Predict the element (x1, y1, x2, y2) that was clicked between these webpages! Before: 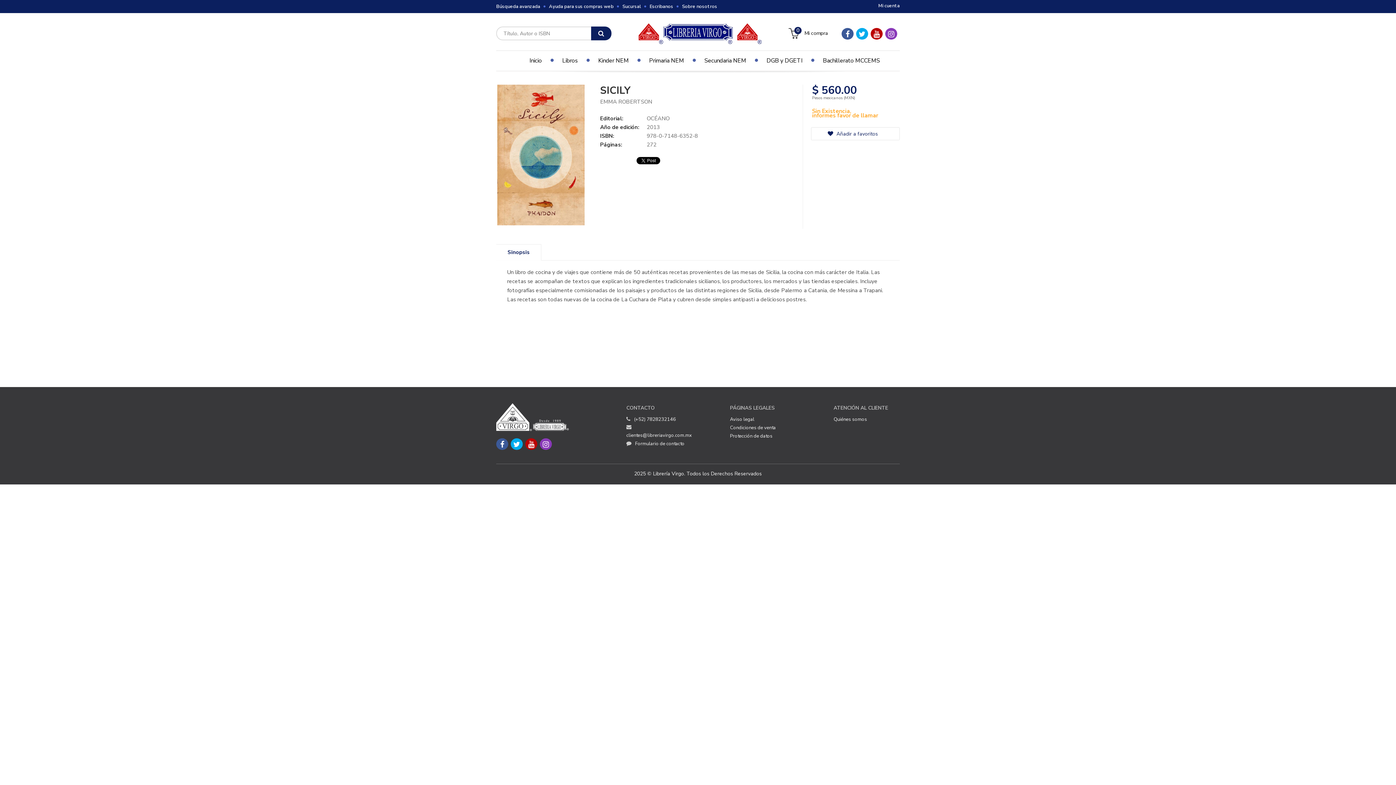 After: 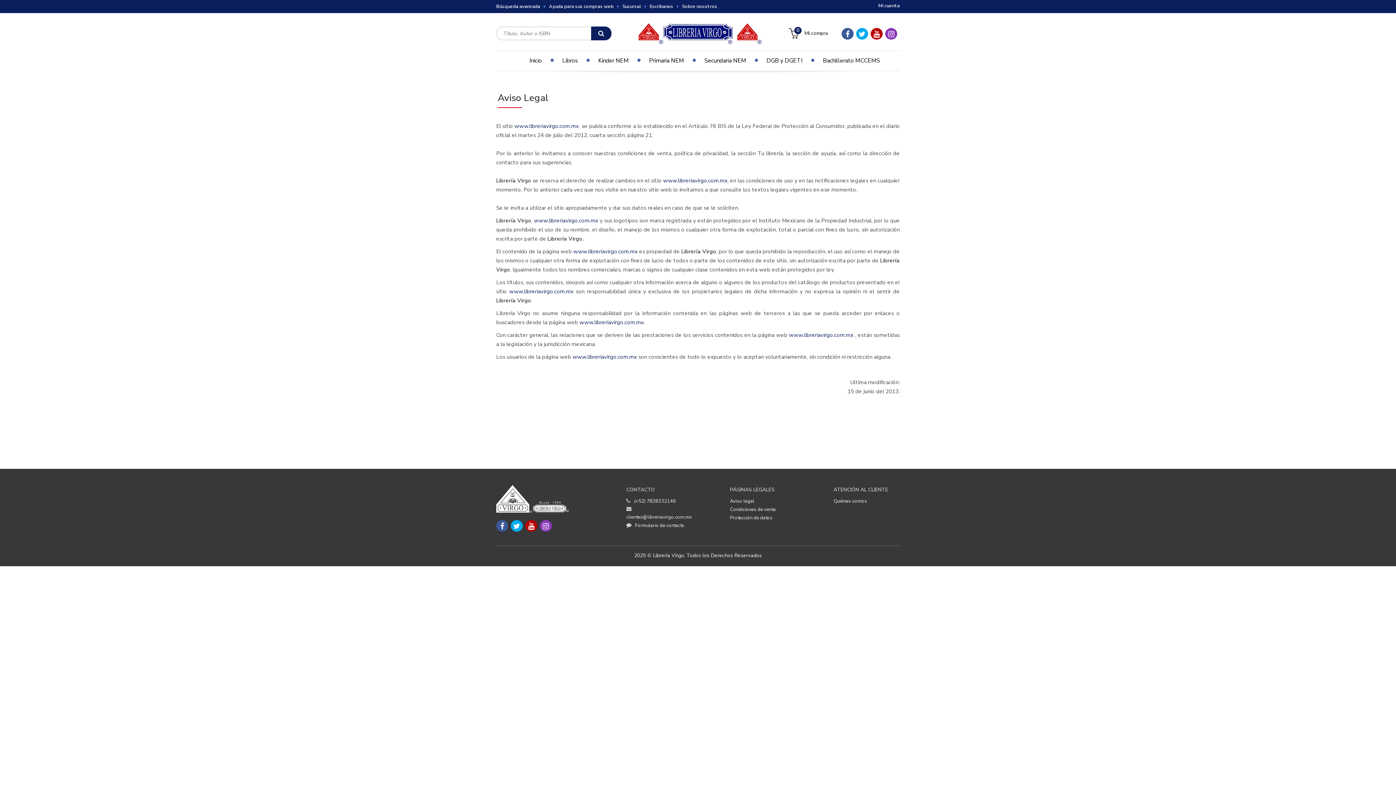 Action: label: Aviso legal bbox: (730, 415, 754, 423)